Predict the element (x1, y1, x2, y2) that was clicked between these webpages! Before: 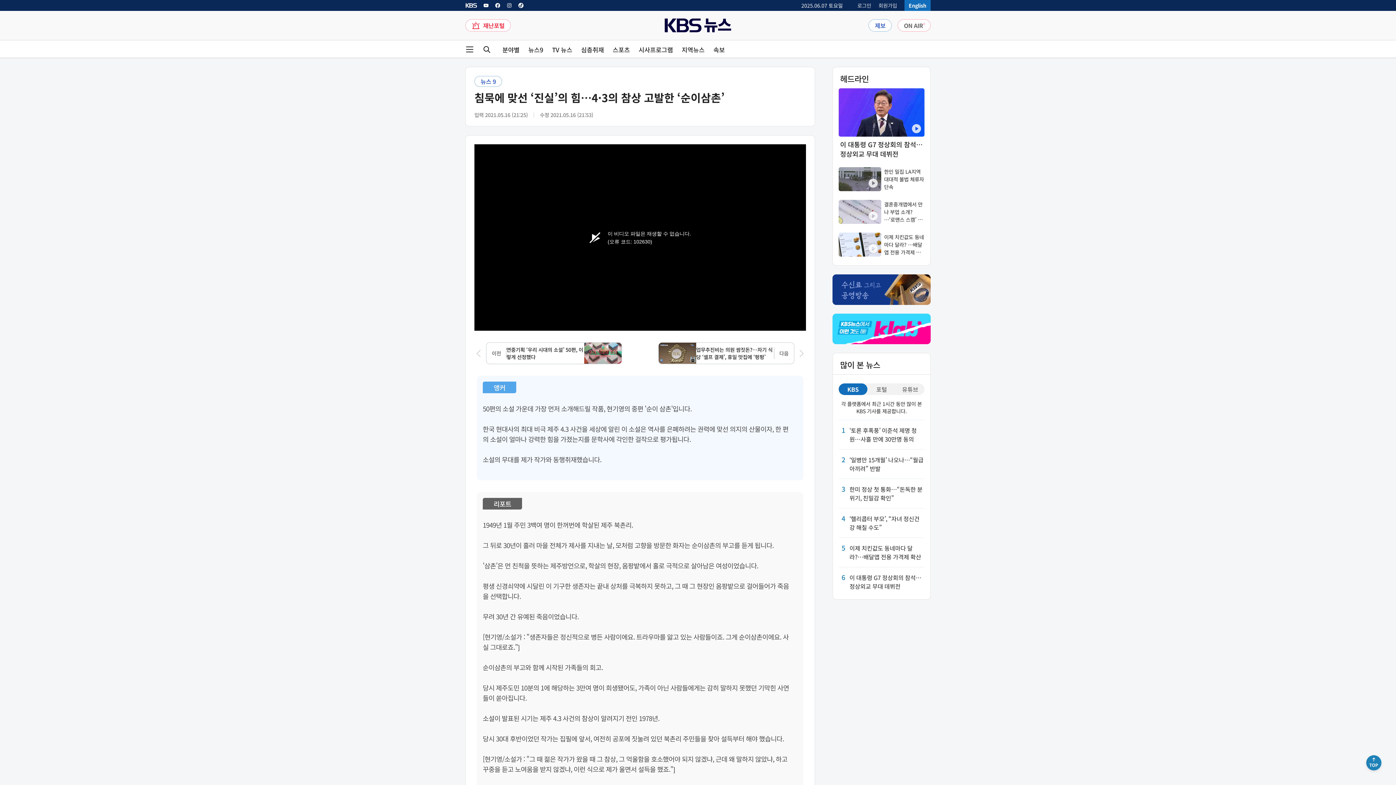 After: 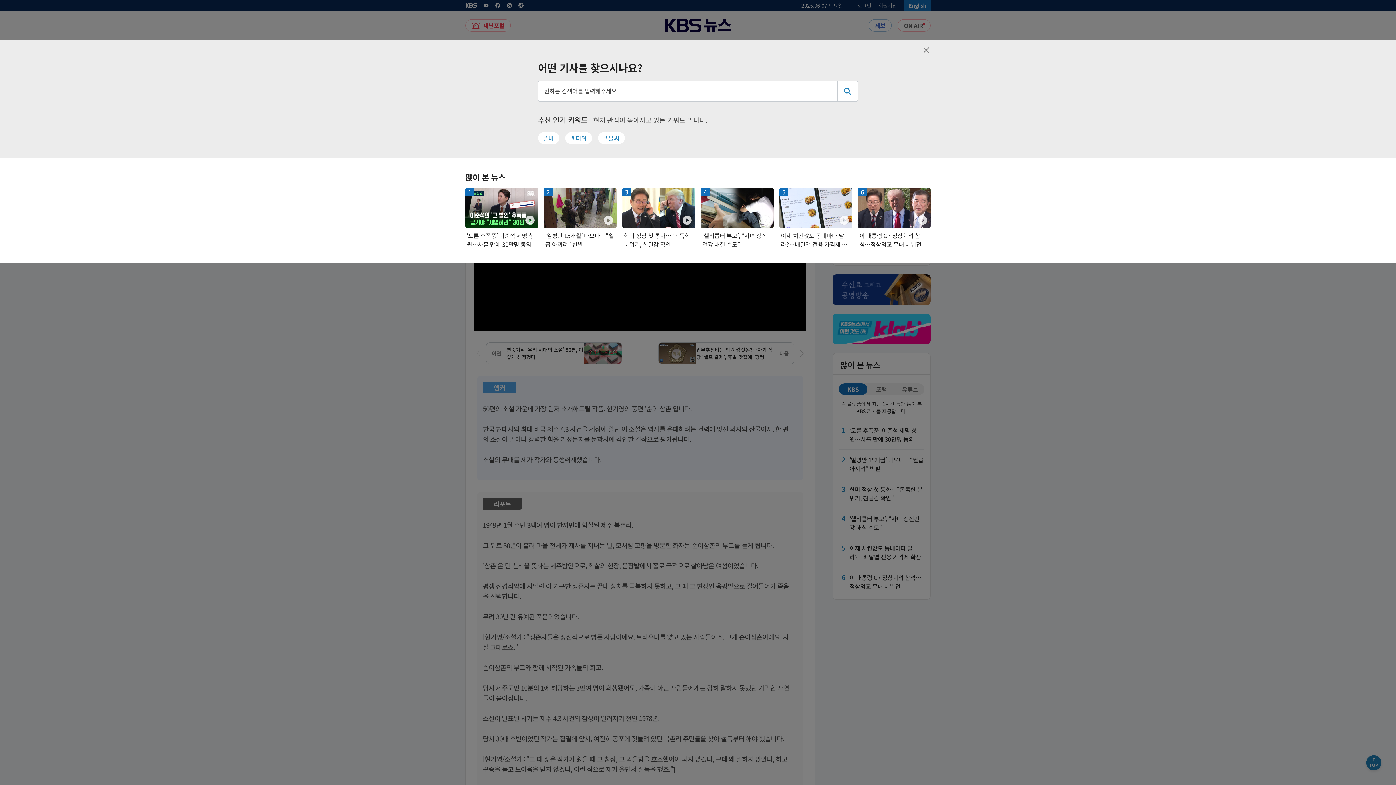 Action: label: 검색 화면 열림 버튼 bbox: (482, 45, 491, 53)